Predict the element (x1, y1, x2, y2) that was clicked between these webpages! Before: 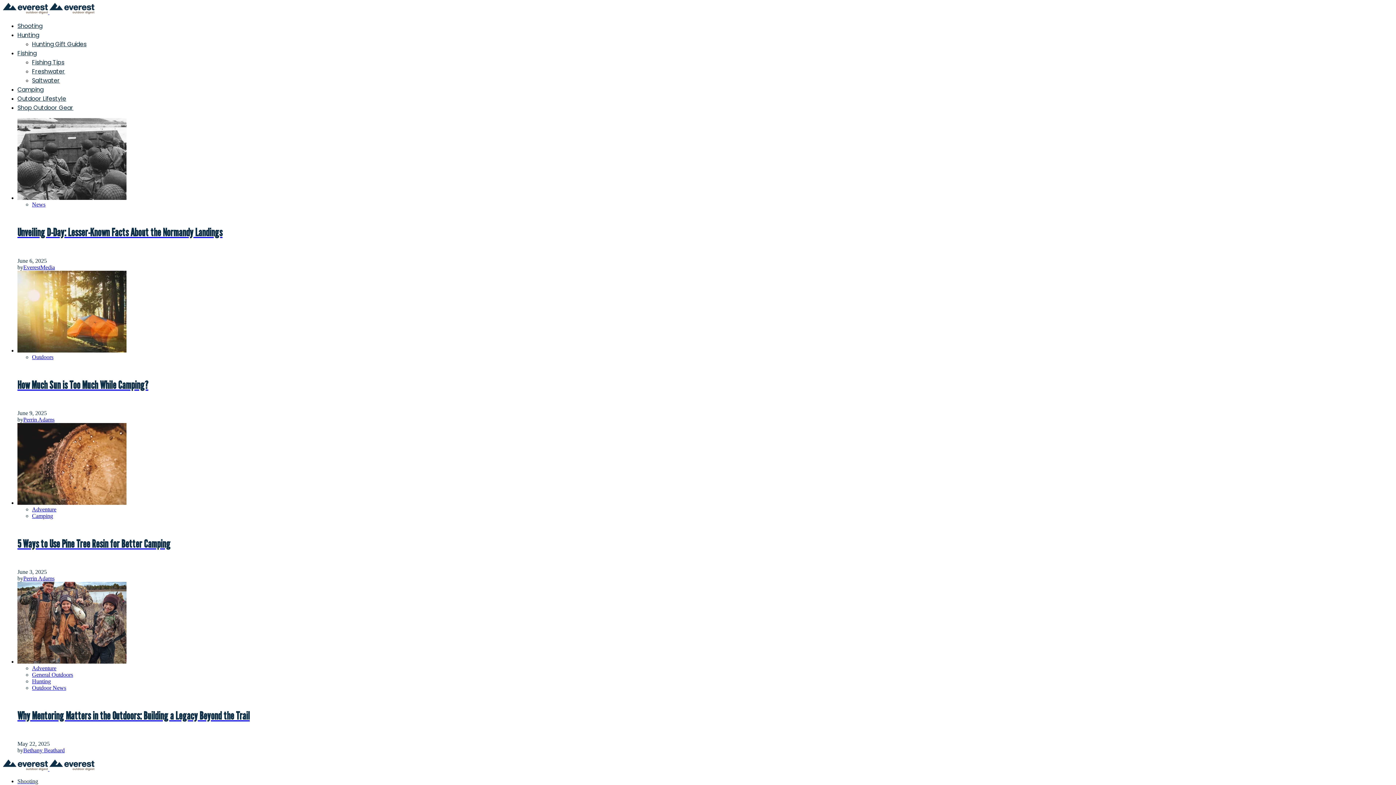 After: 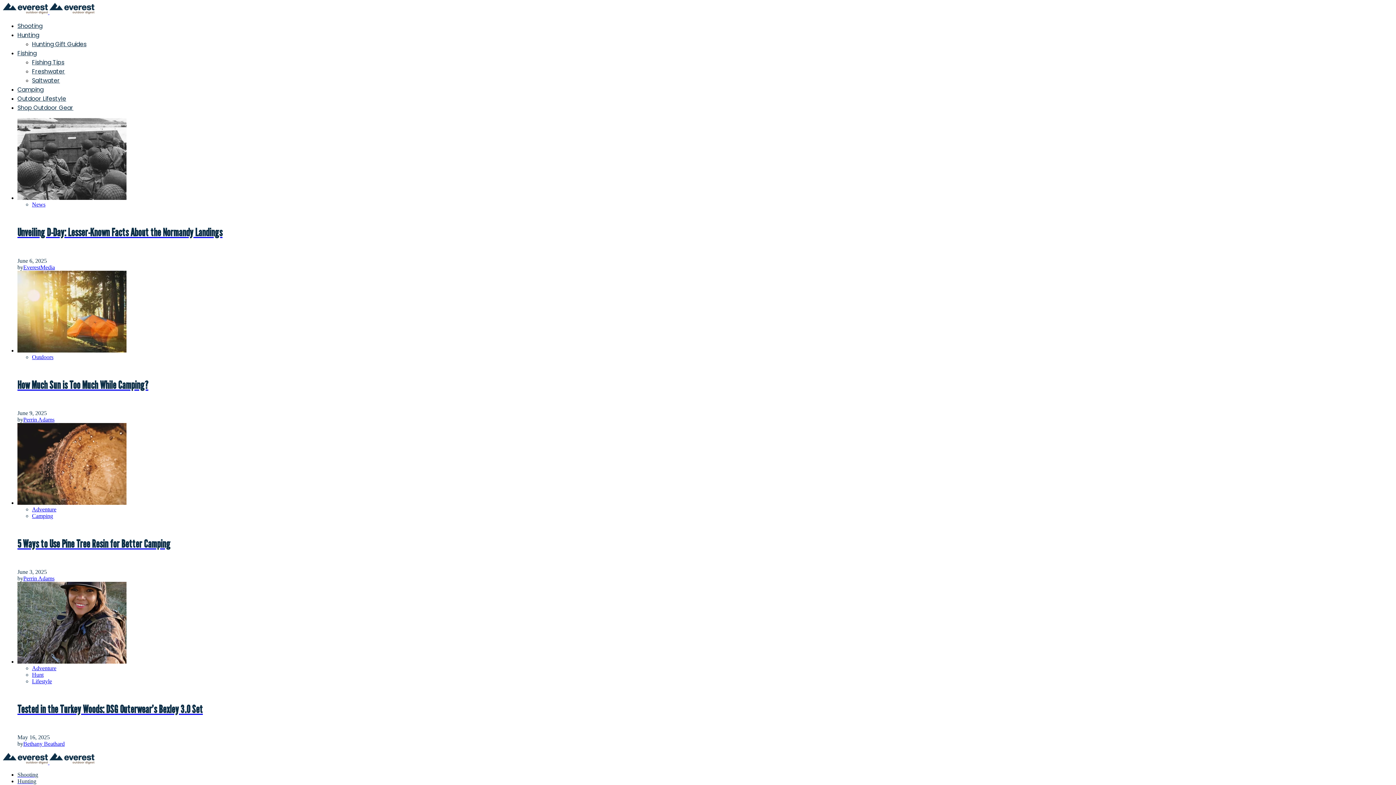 Action: bbox: (32, 671, 73, 678) label: General Outdoors